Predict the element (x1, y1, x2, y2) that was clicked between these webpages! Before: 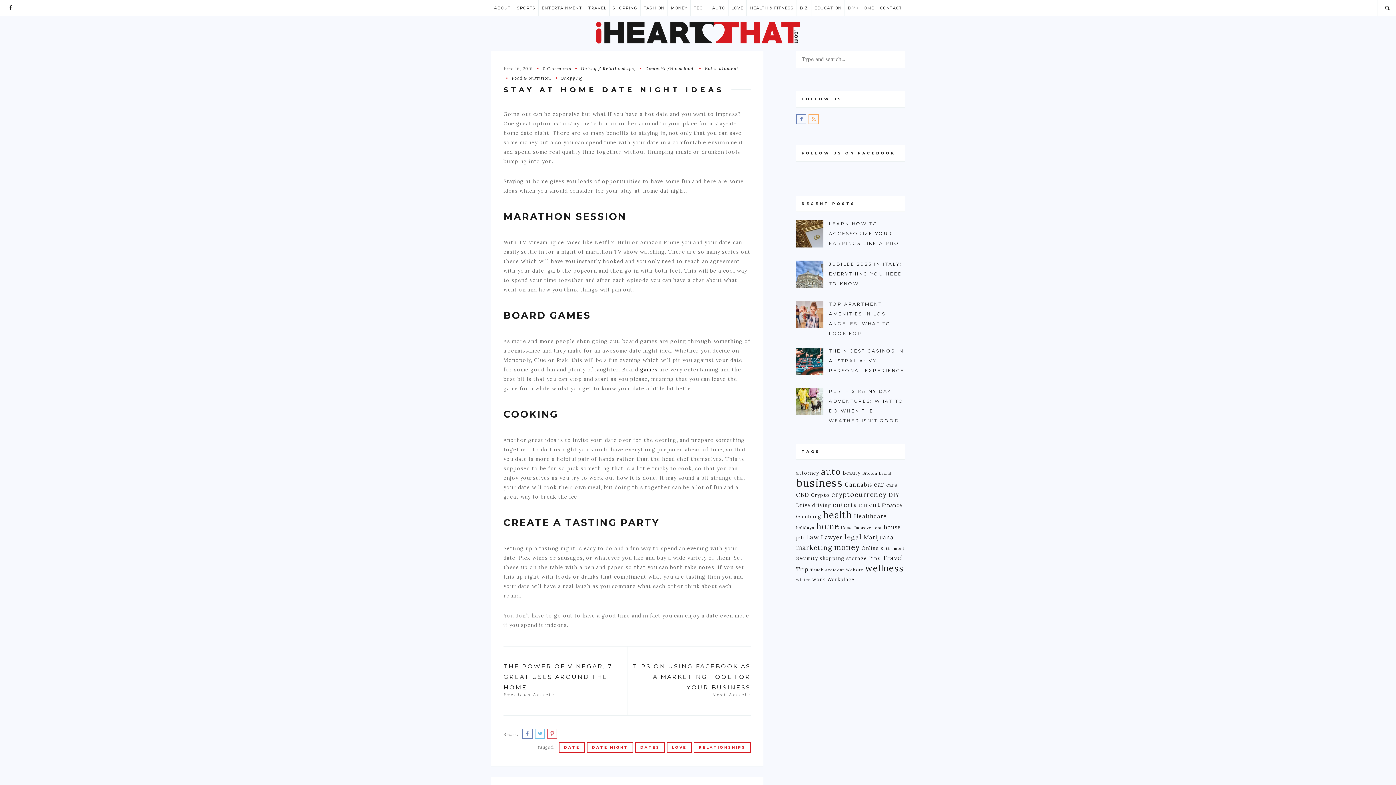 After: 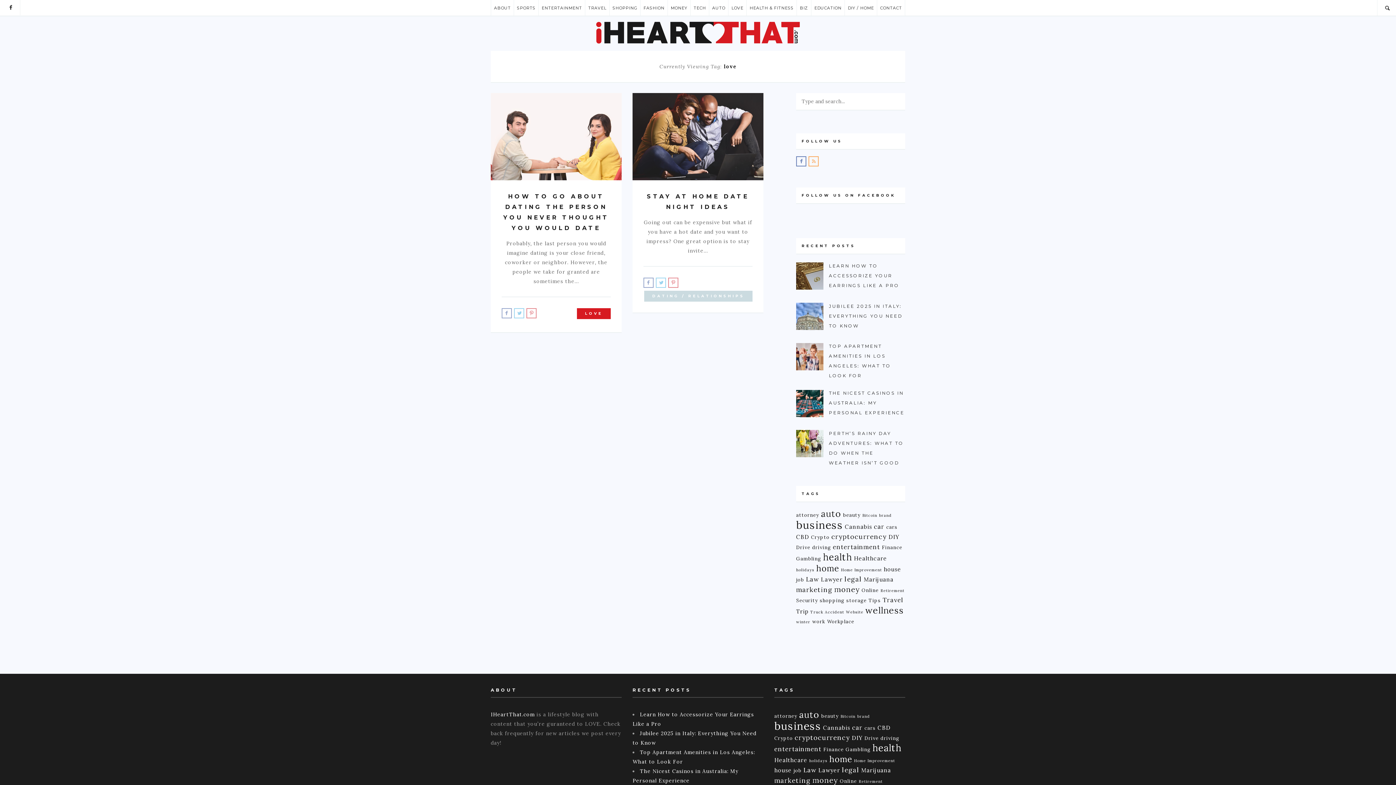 Action: bbox: (666, 742, 692, 753) label: LOVE